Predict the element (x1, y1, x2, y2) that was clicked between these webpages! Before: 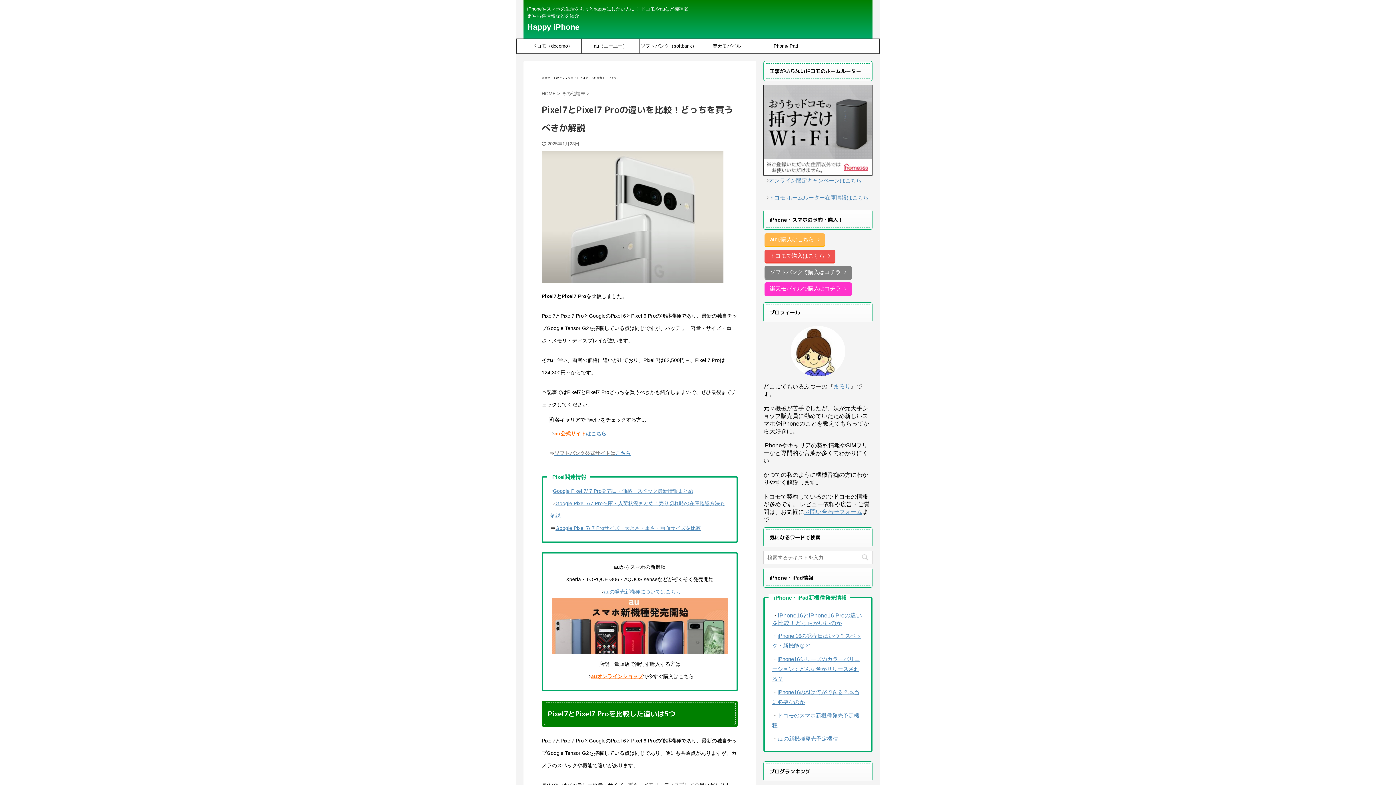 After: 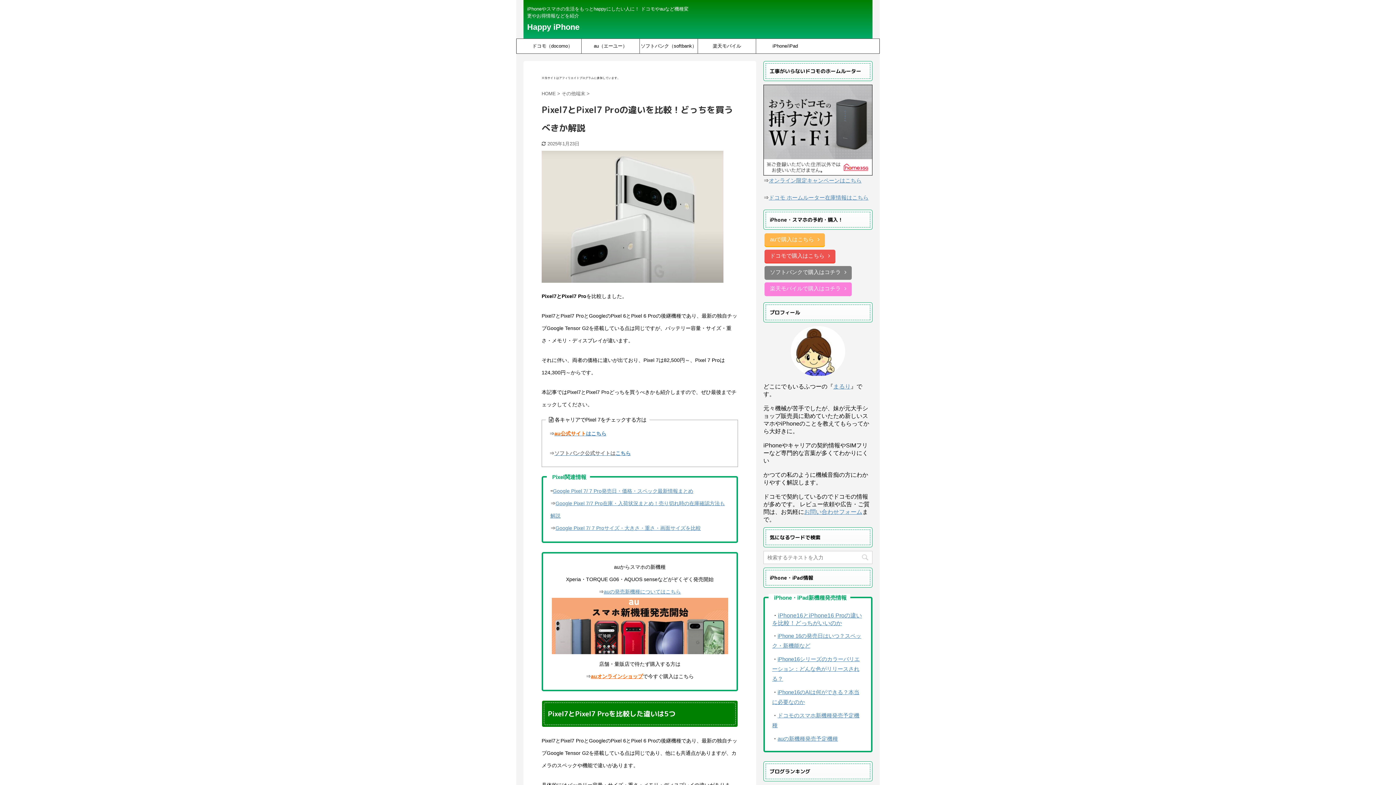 Action: bbox: (764, 282, 852, 295) label: 楽天モバイルで購入はコチラ